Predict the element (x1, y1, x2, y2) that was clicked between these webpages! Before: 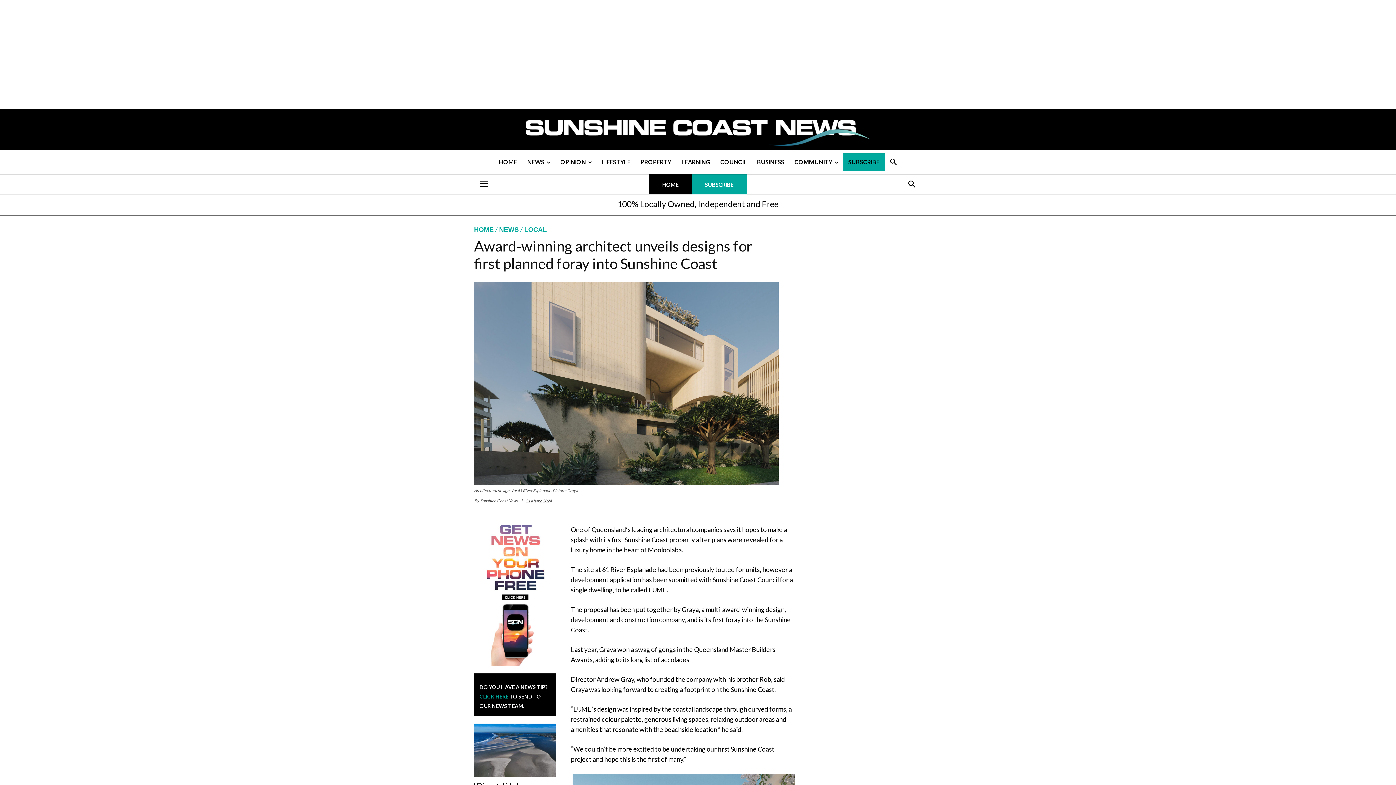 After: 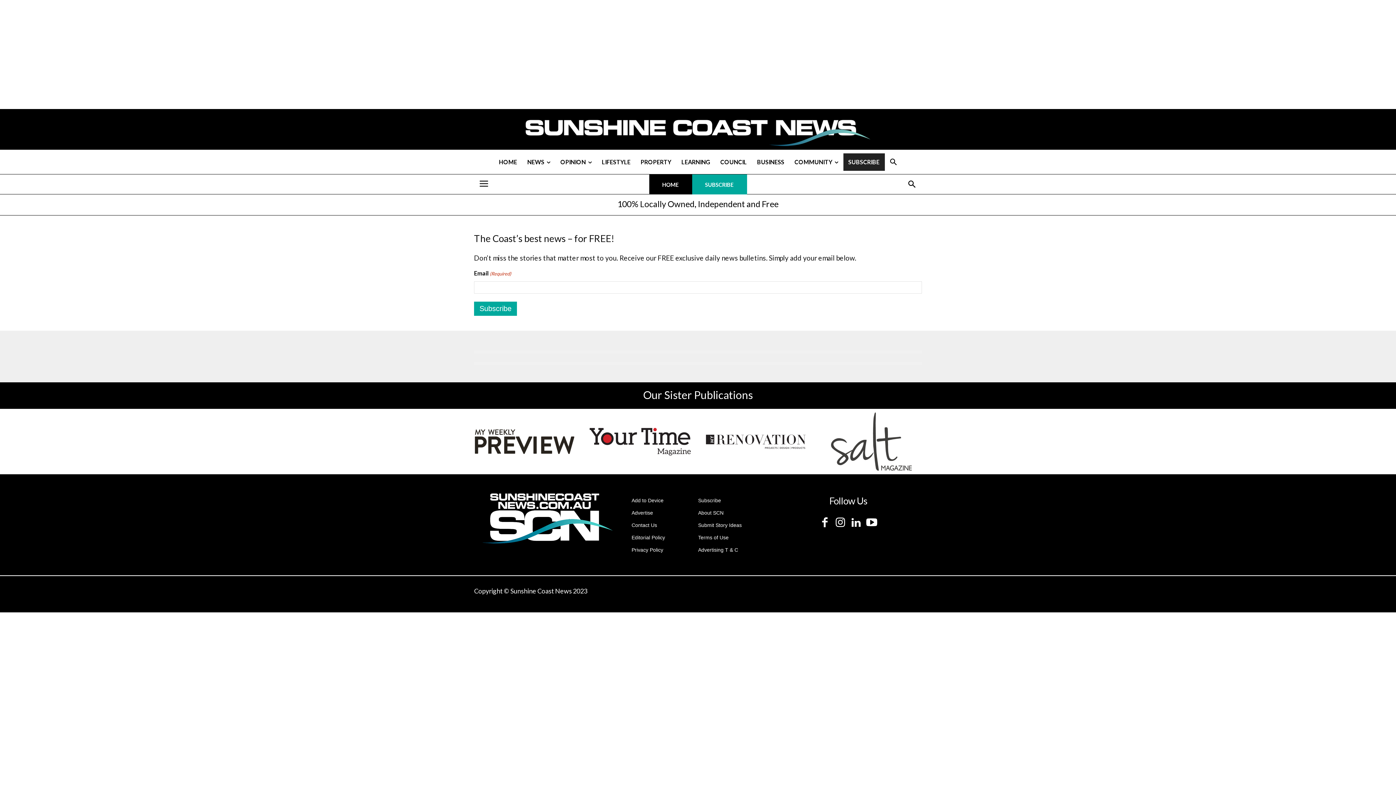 Action: bbox: (692, 174, 747, 194) label: SUBSCRIBE